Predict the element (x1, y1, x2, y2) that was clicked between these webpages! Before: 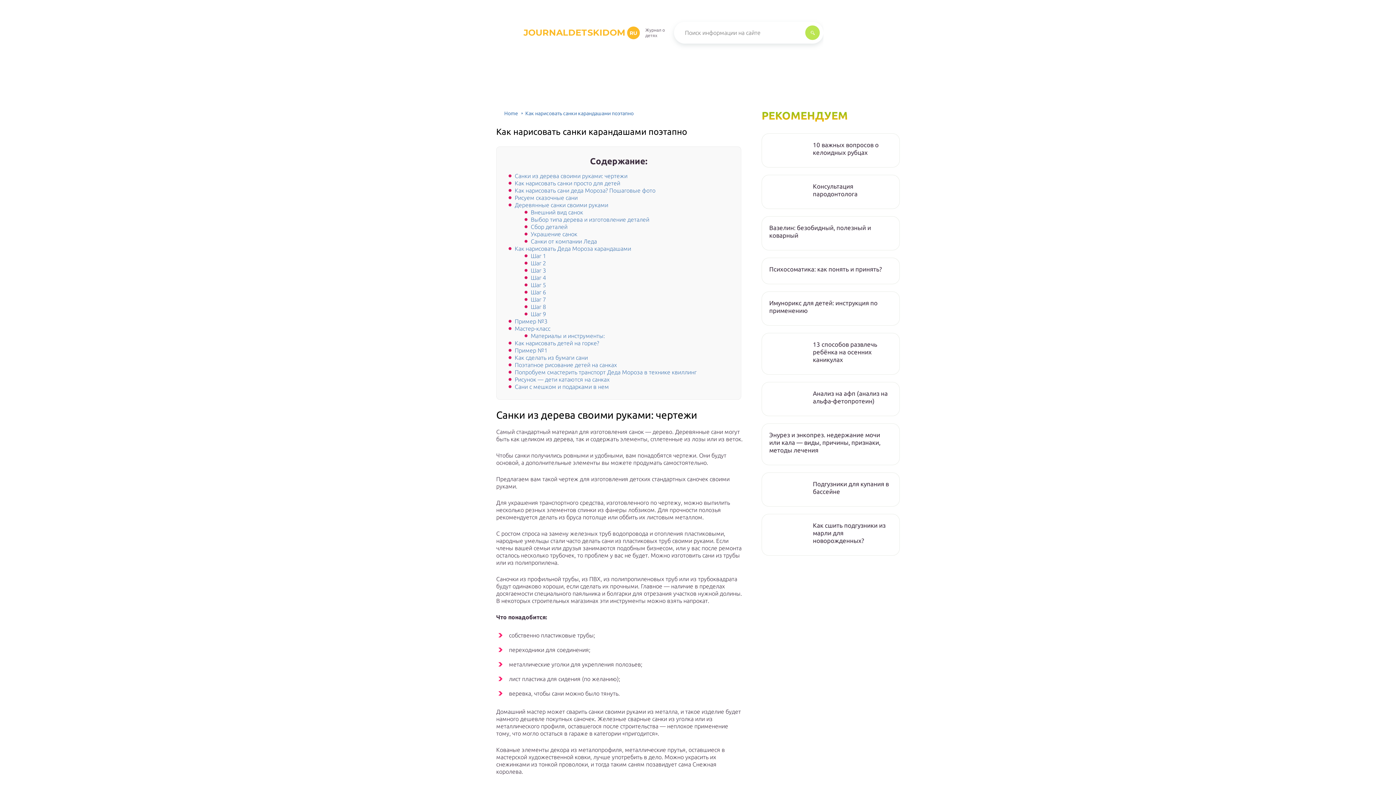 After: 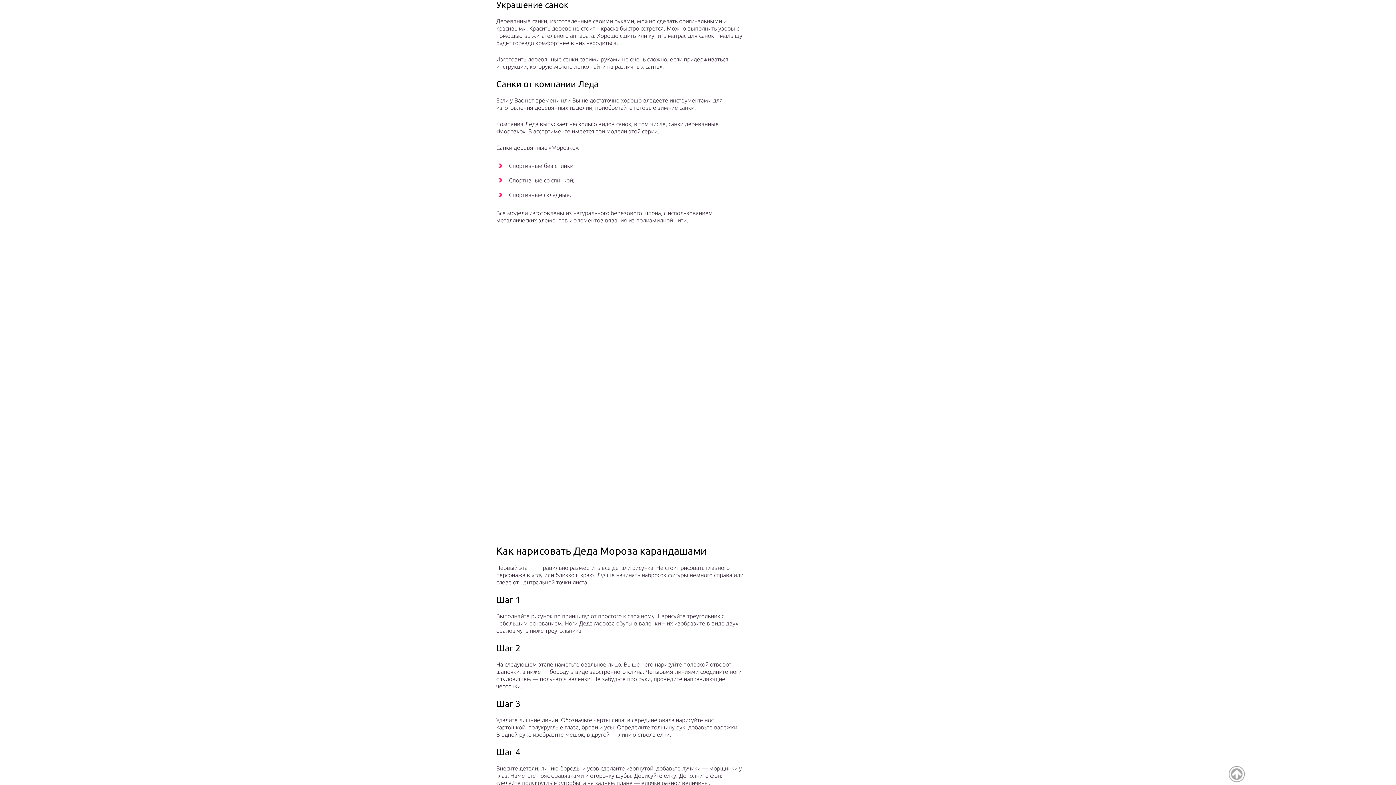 Action: label: Украшение санок bbox: (530, 230, 577, 237)